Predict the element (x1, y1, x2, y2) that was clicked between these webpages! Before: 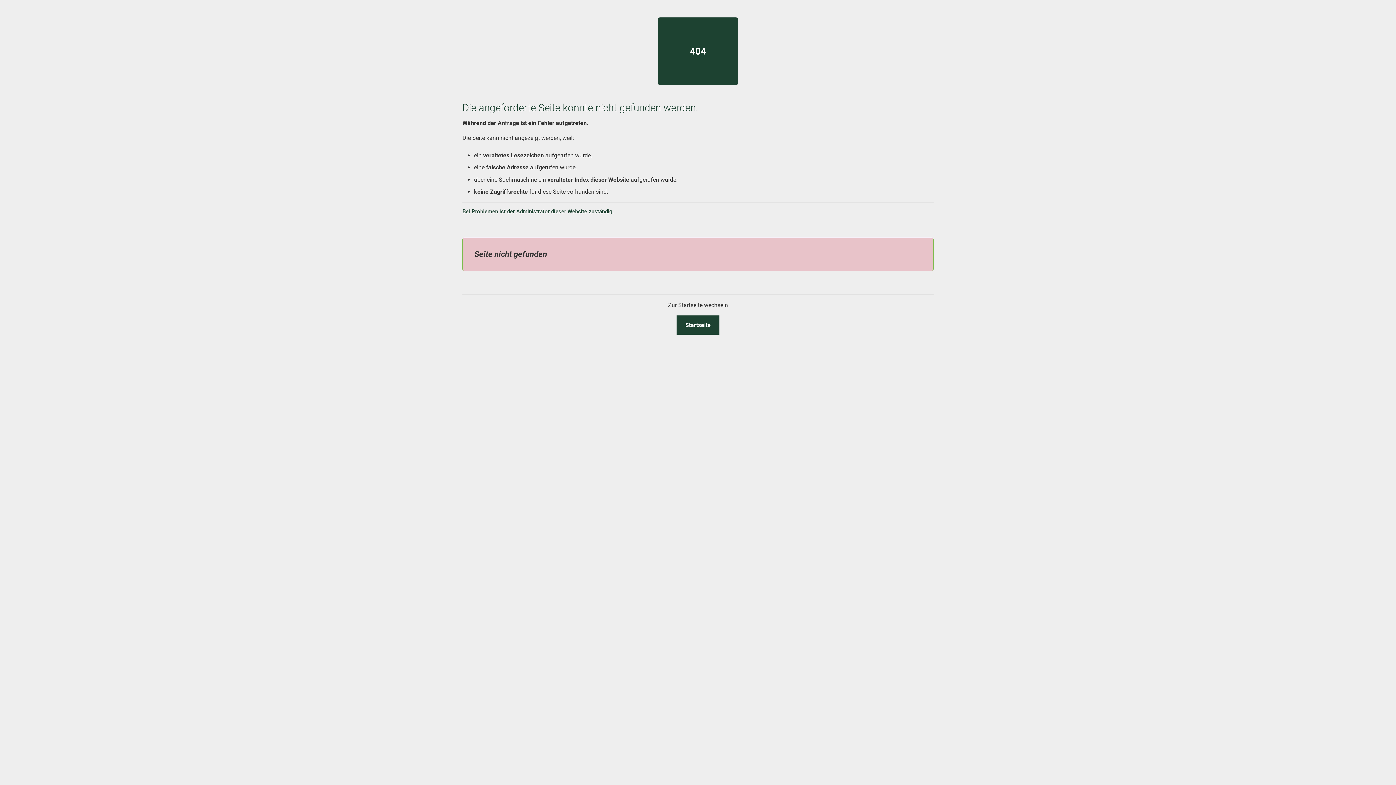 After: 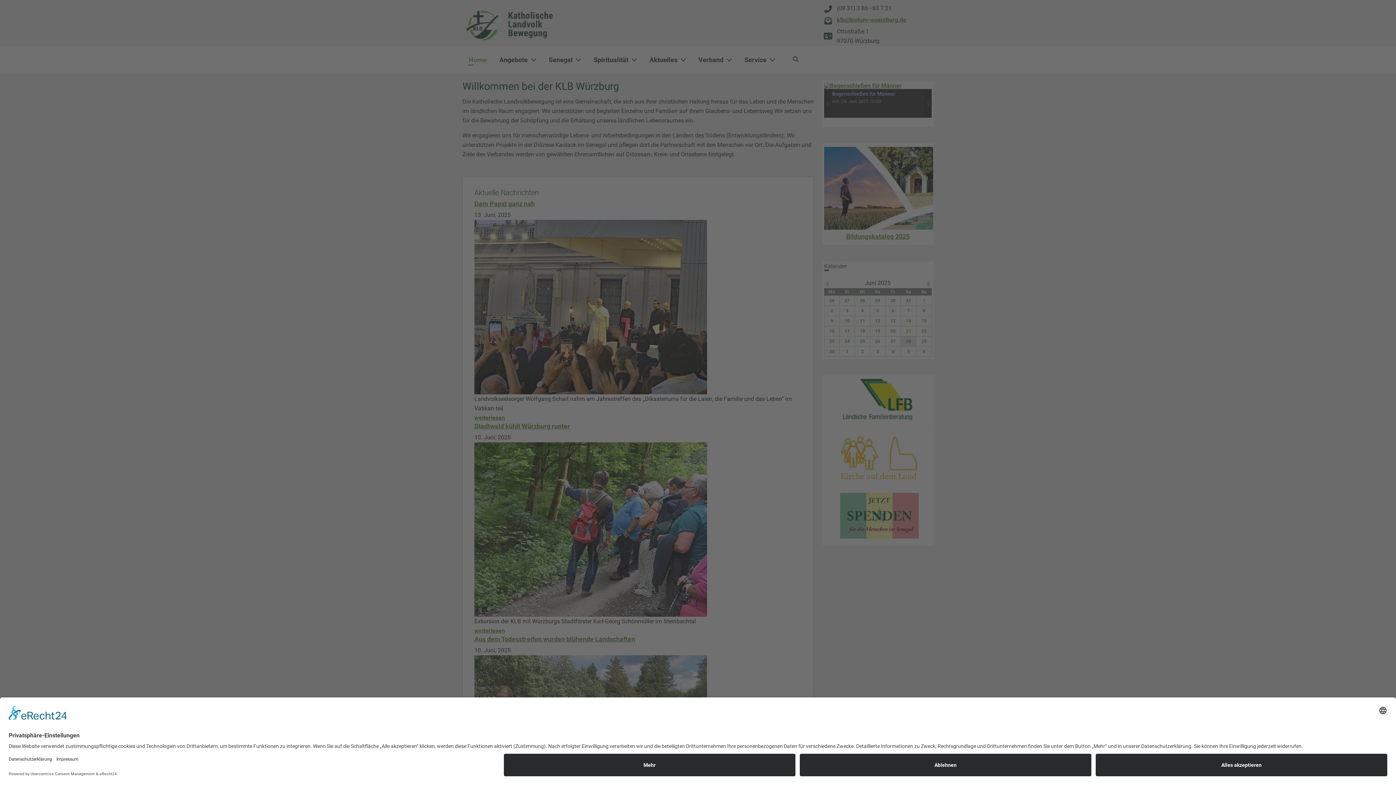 Action: bbox: (676, 315, 719, 334) label: Startseite